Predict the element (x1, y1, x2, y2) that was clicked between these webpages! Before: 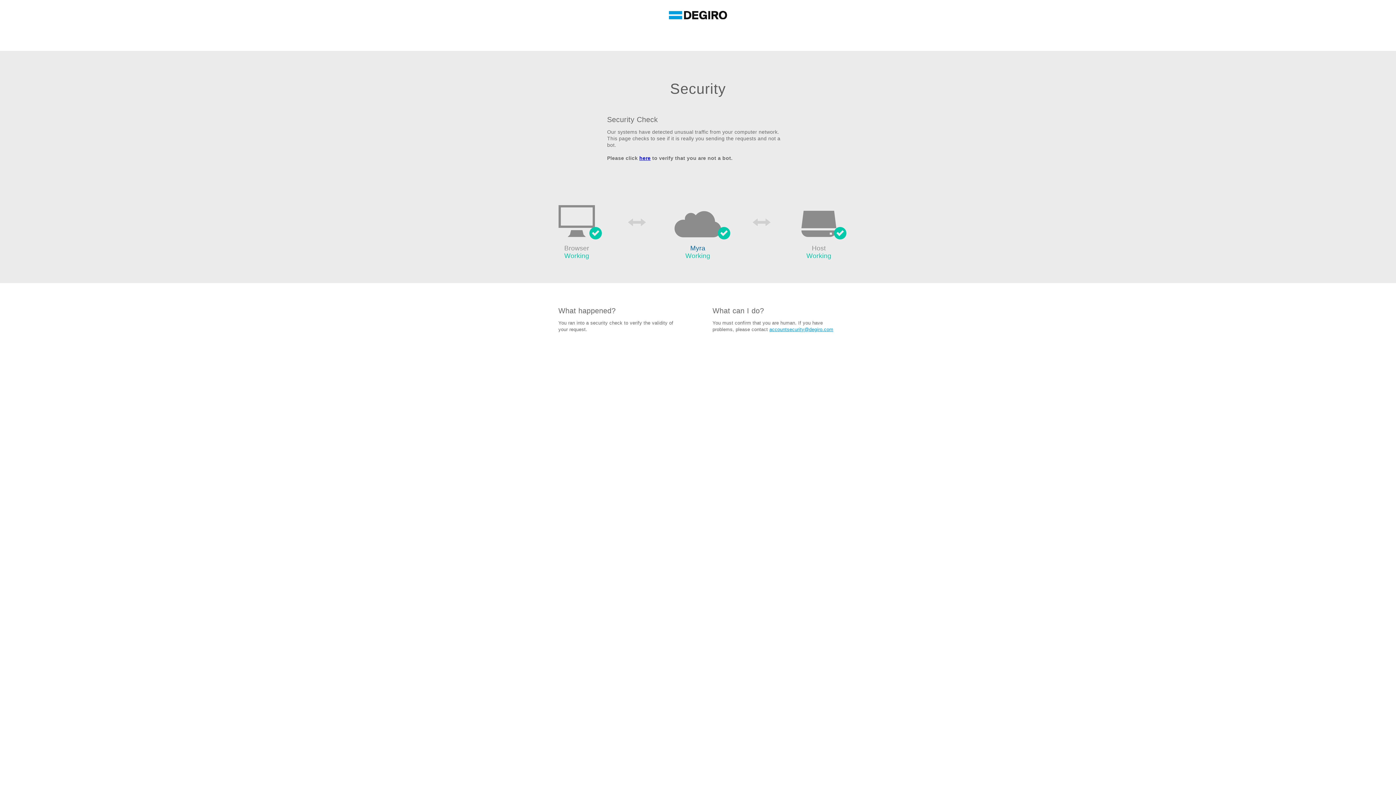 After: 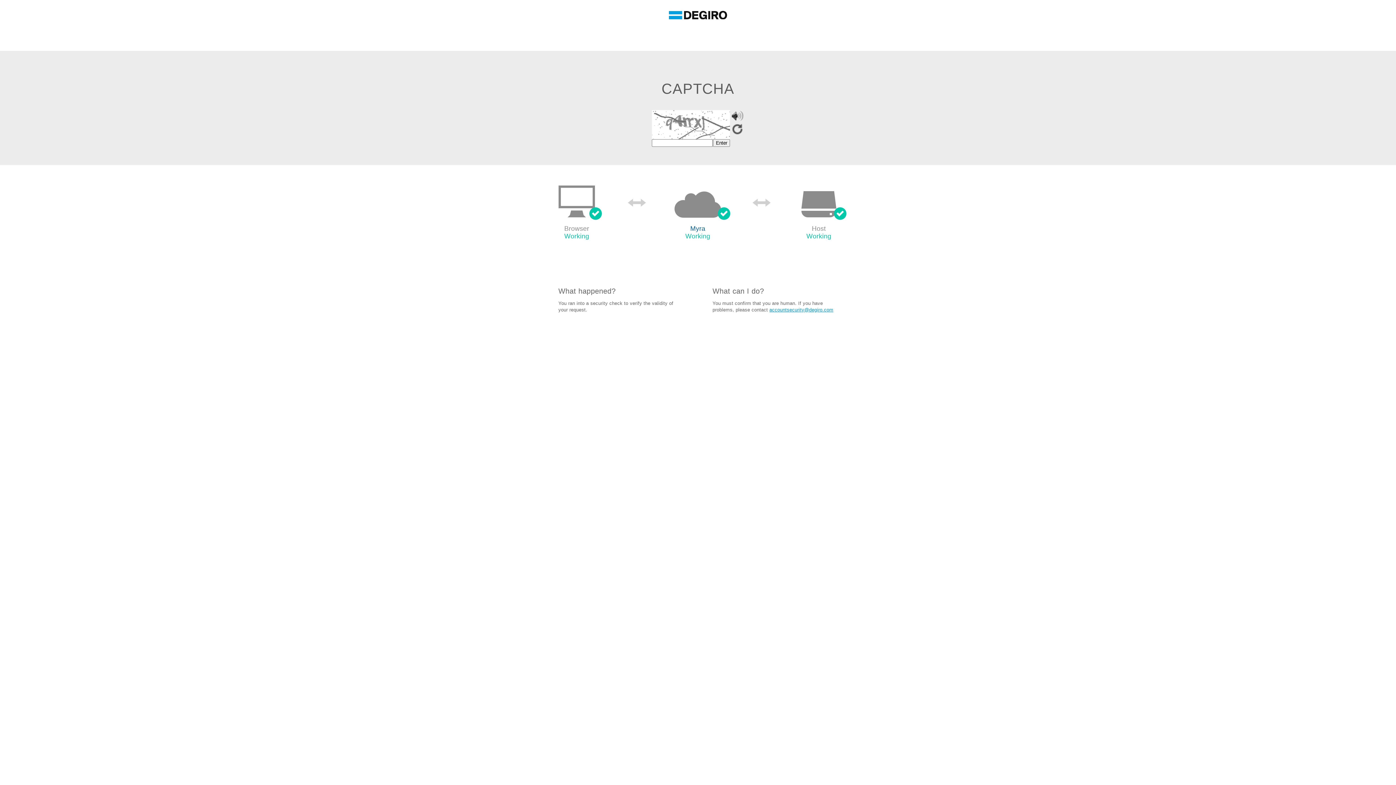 Action: label: here bbox: (639, 155, 650, 161)